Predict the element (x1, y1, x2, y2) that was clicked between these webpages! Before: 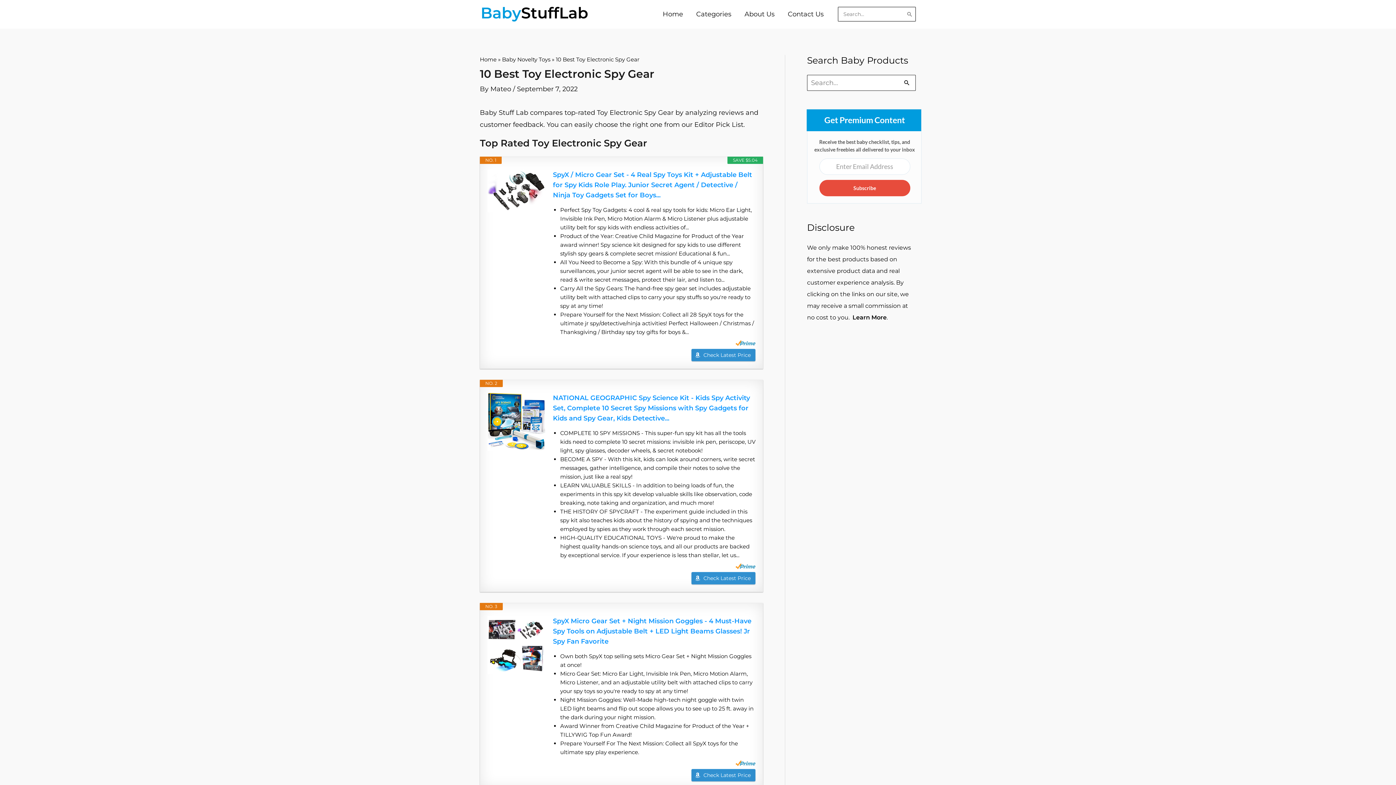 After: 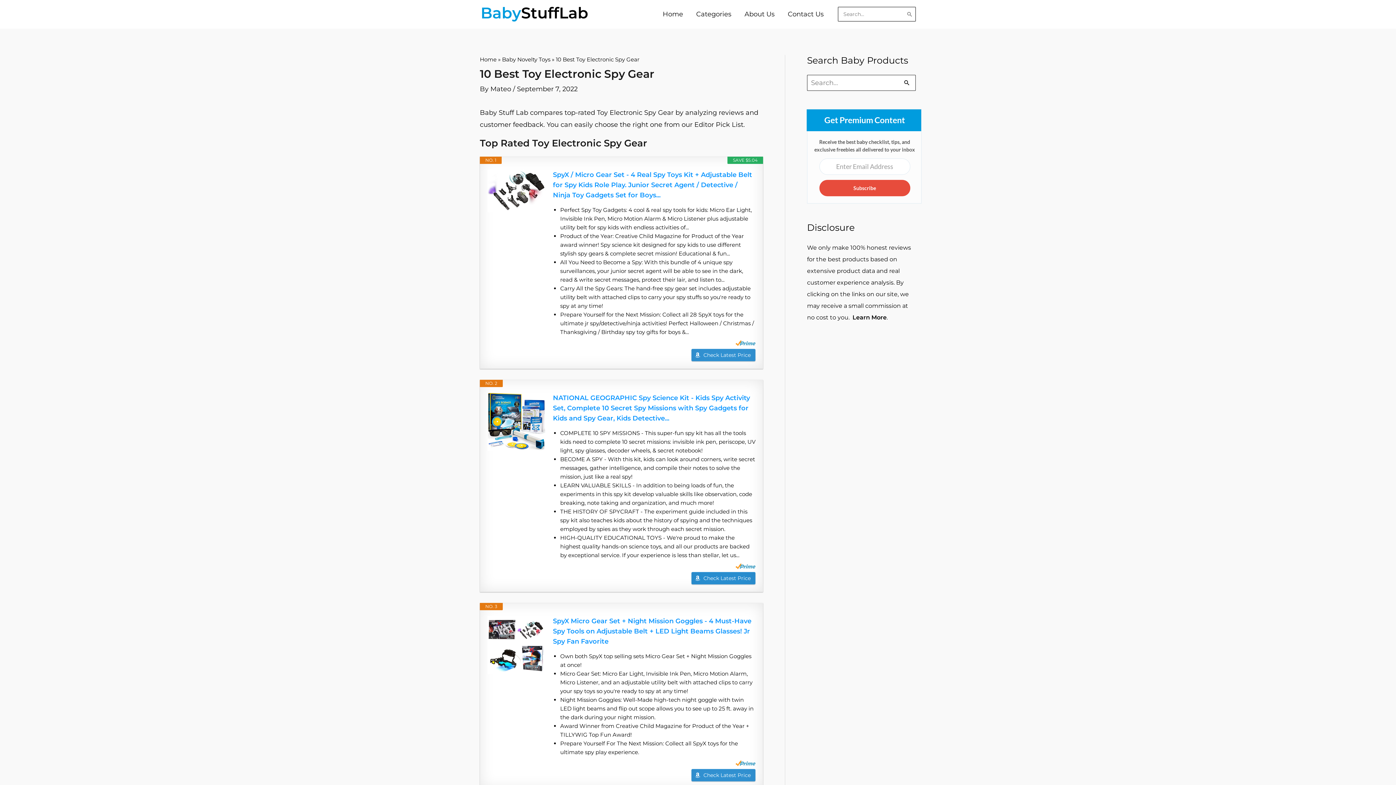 Action: label: Check Latest Price bbox: (691, 572, 755, 584)